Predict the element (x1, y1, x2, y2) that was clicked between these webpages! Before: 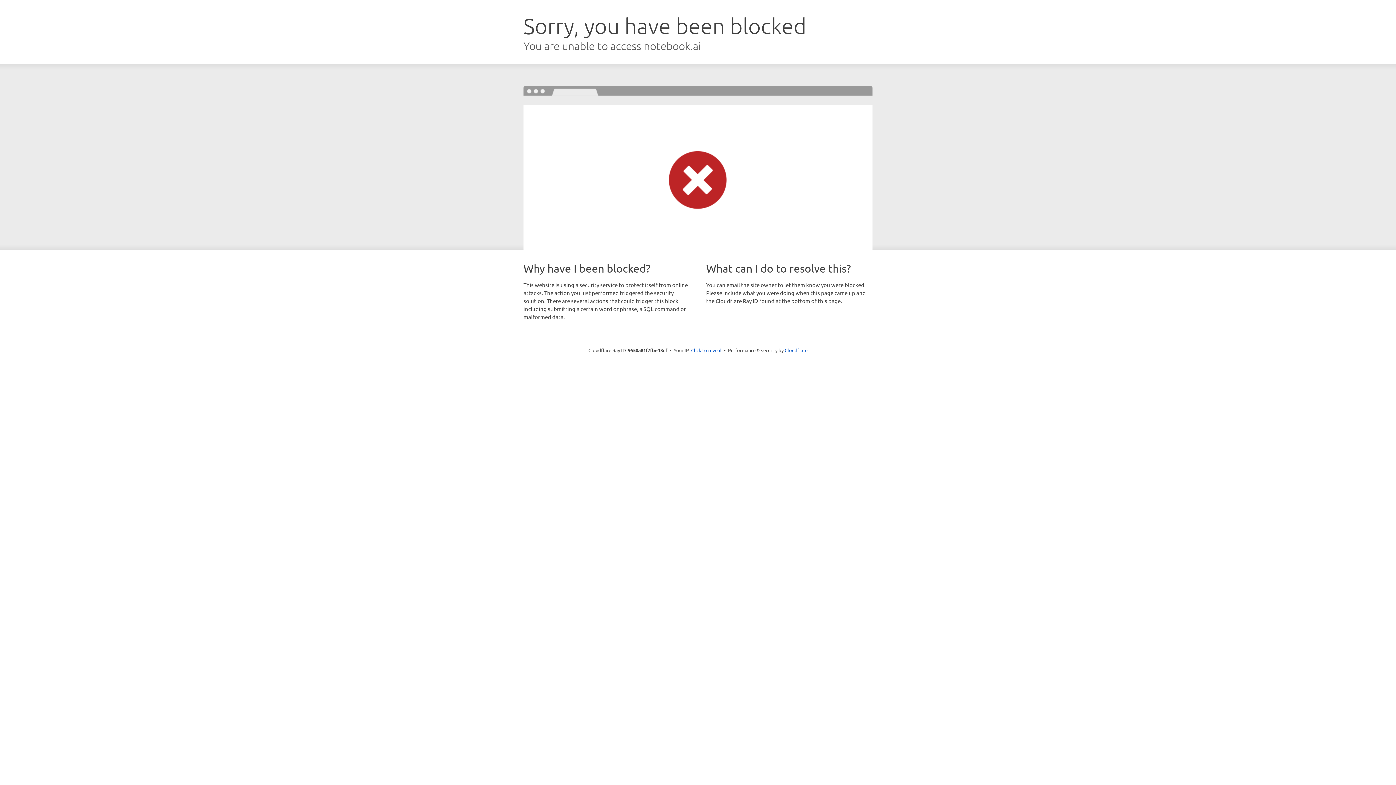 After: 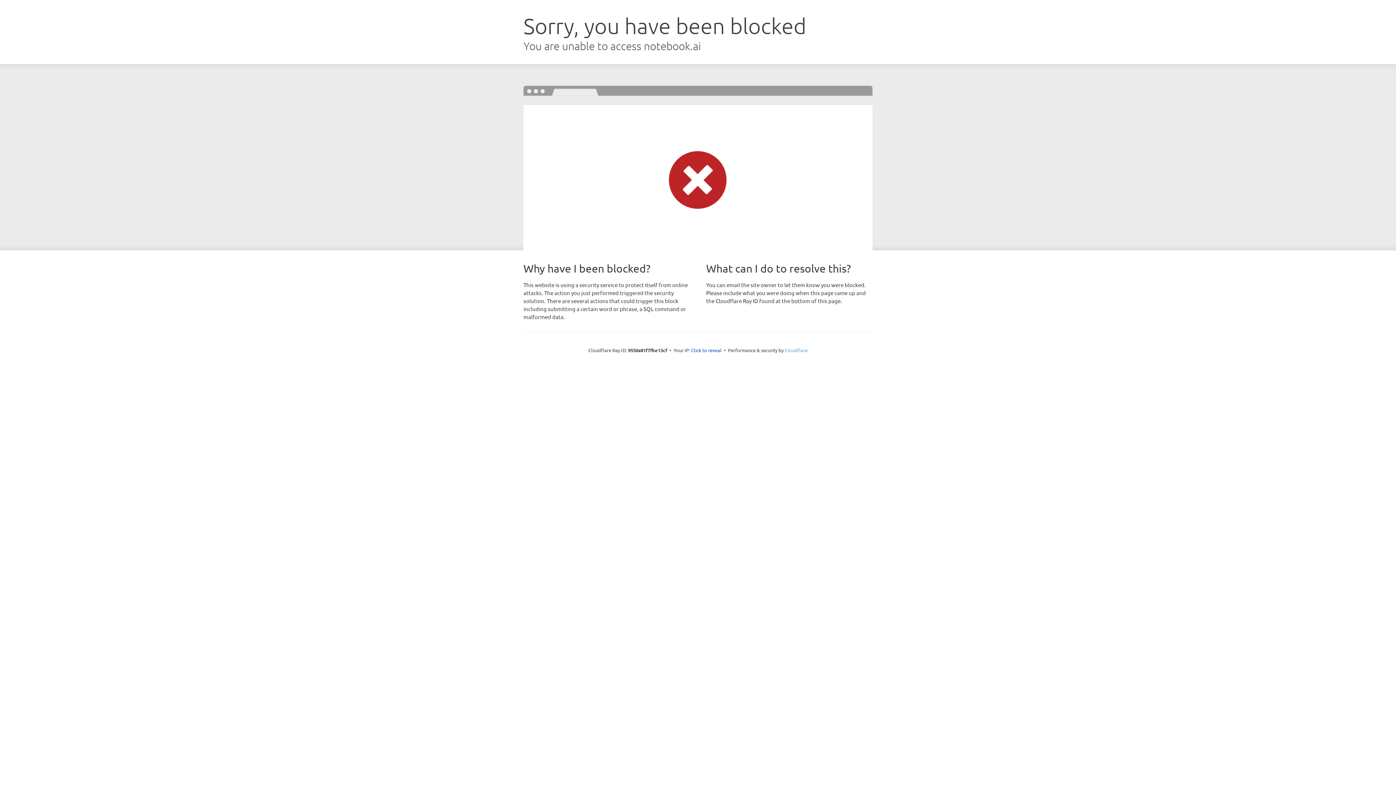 Action: label: Cloudflare bbox: (784, 347, 807, 353)